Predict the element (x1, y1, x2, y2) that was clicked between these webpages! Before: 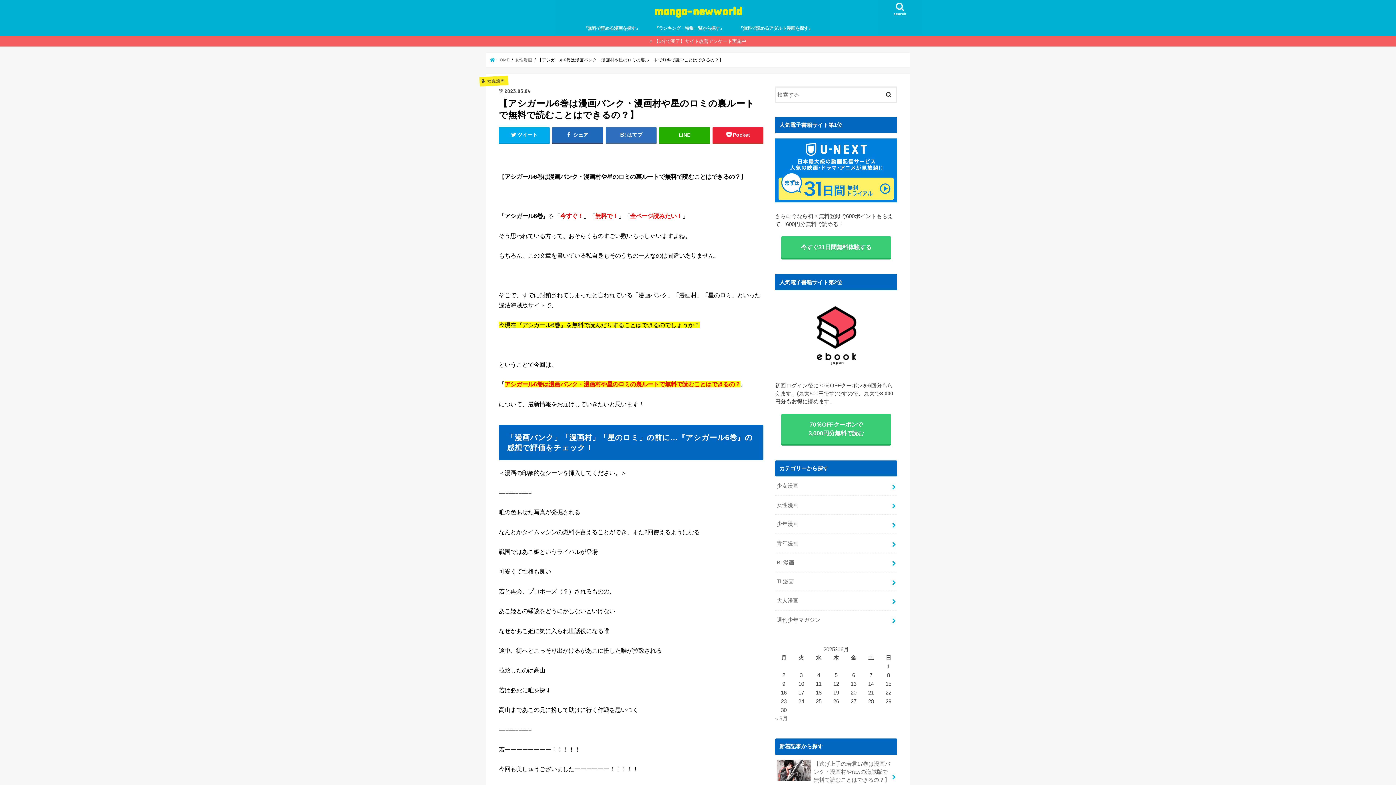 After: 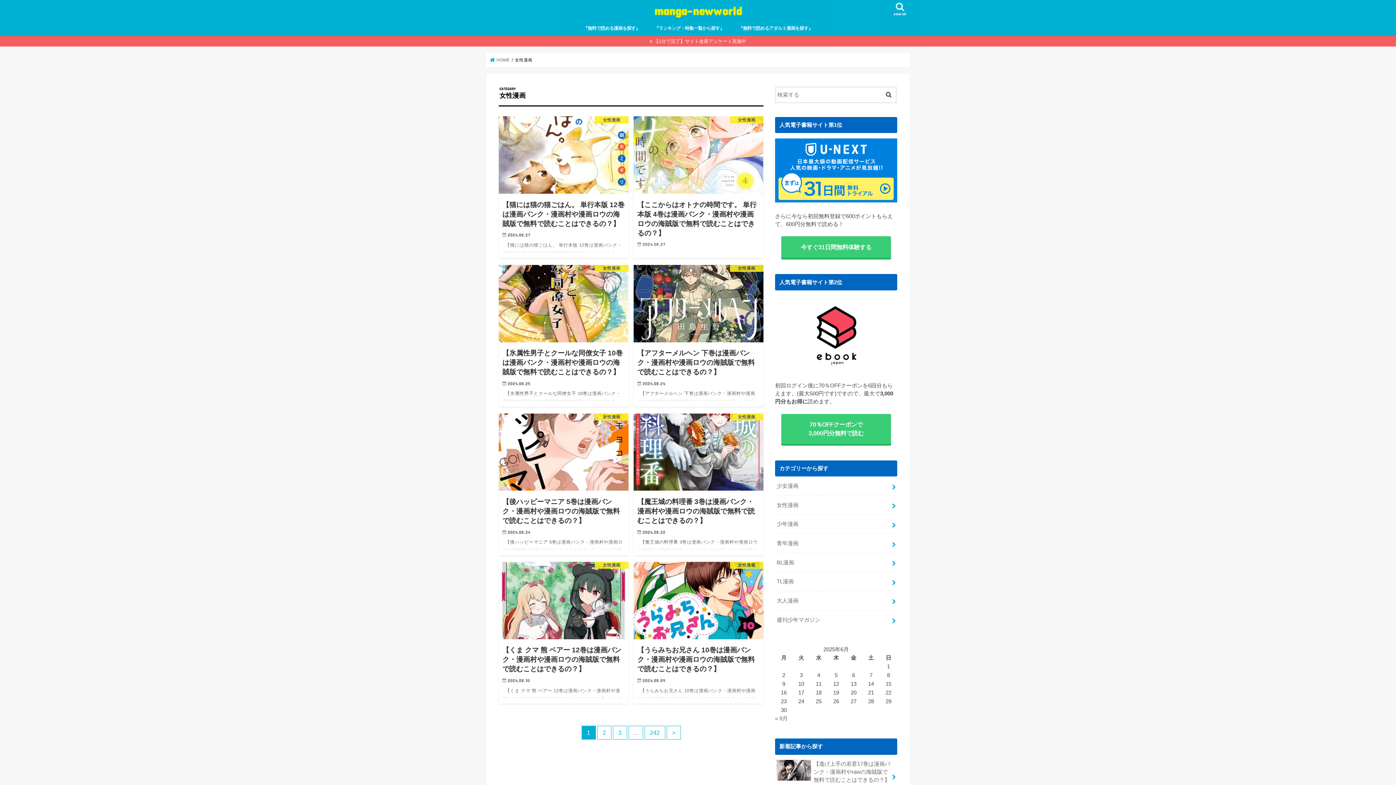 Action: bbox: (775, 495, 897, 514) label: 女性漫画